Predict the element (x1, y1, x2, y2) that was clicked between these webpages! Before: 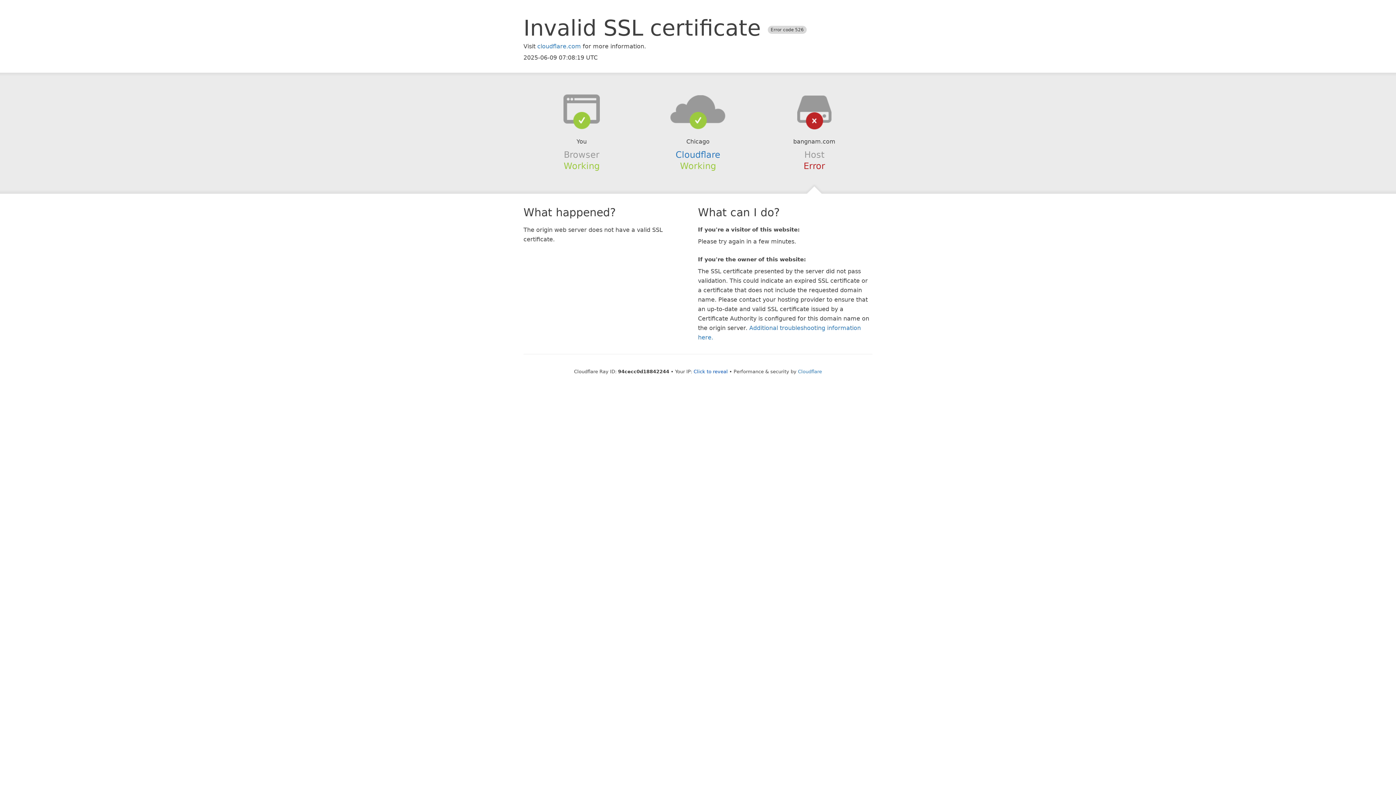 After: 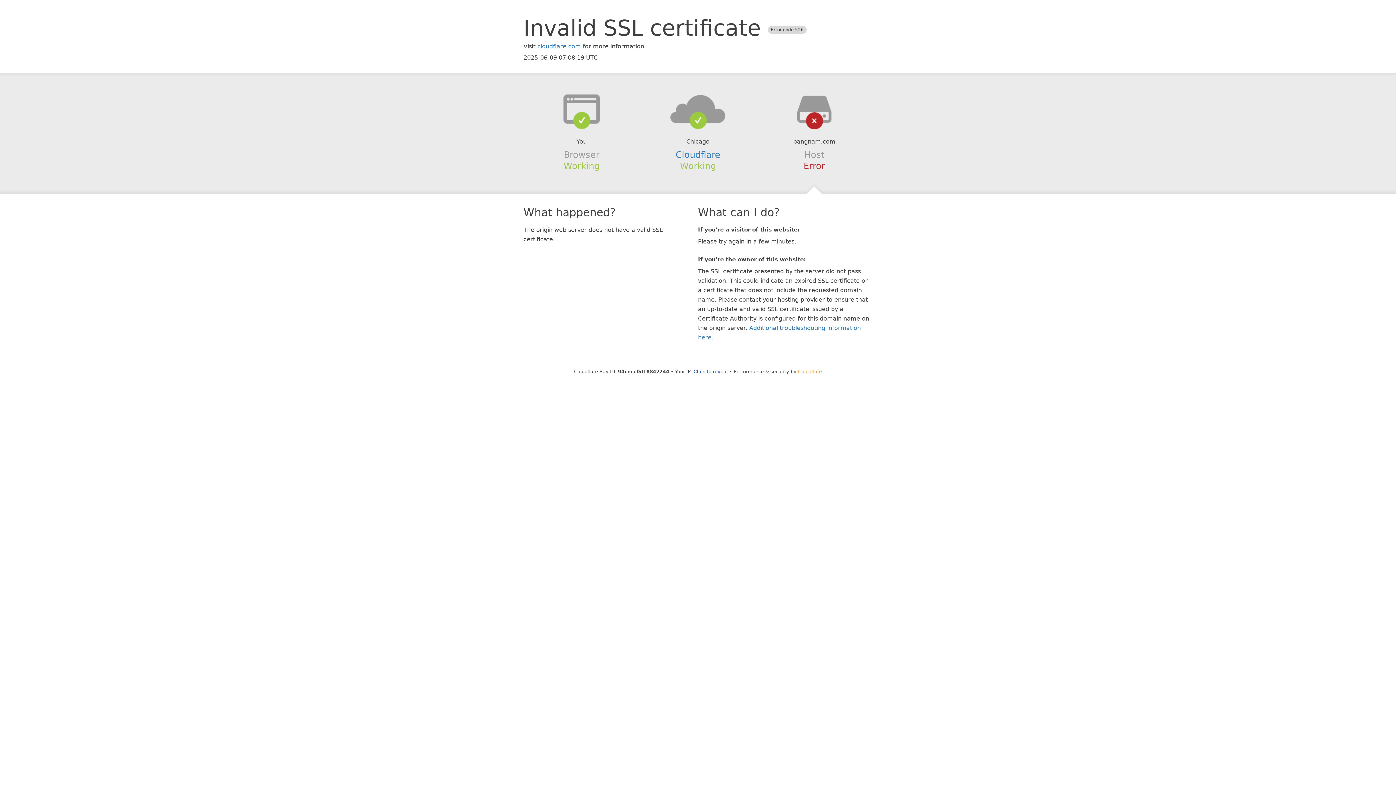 Action: bbox: (798, 368, 822, 374) label: Cloudflare